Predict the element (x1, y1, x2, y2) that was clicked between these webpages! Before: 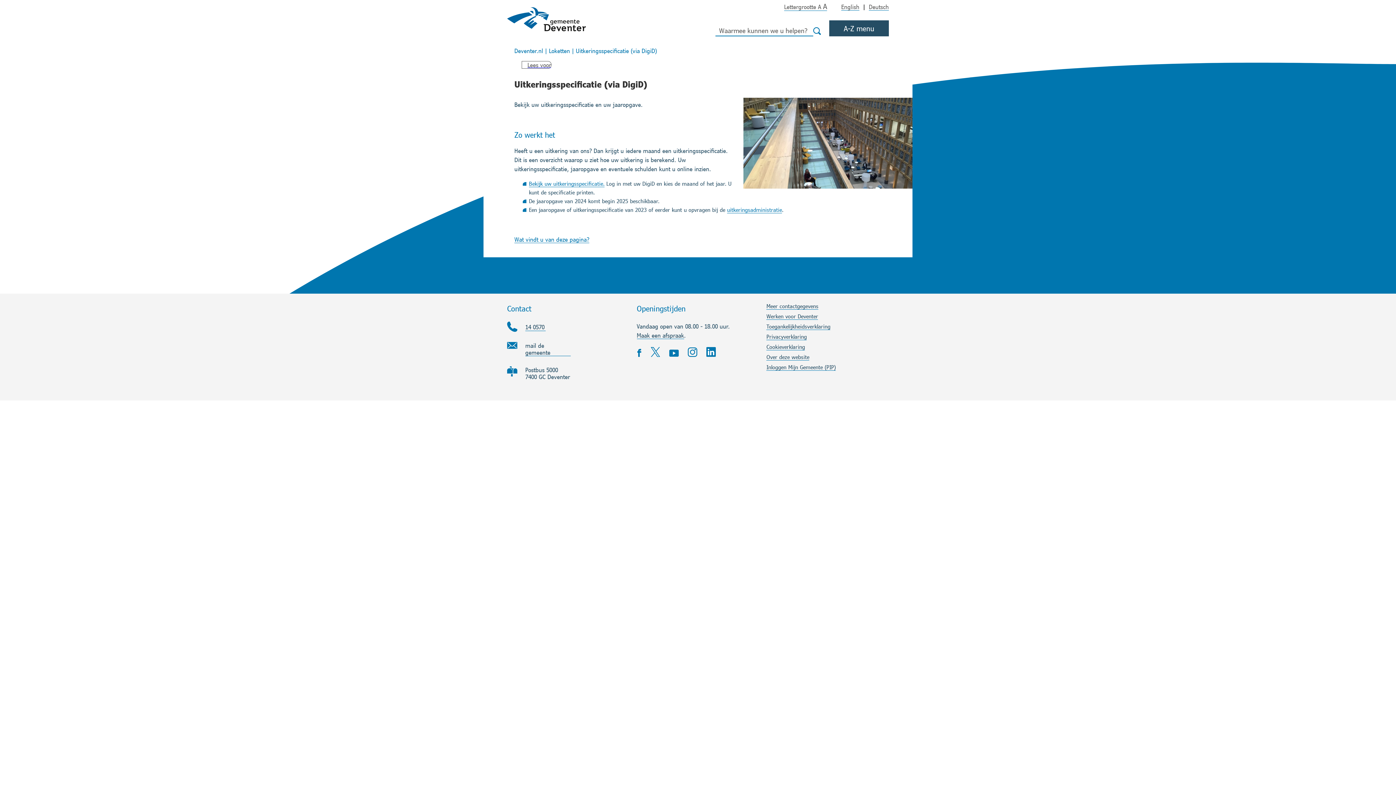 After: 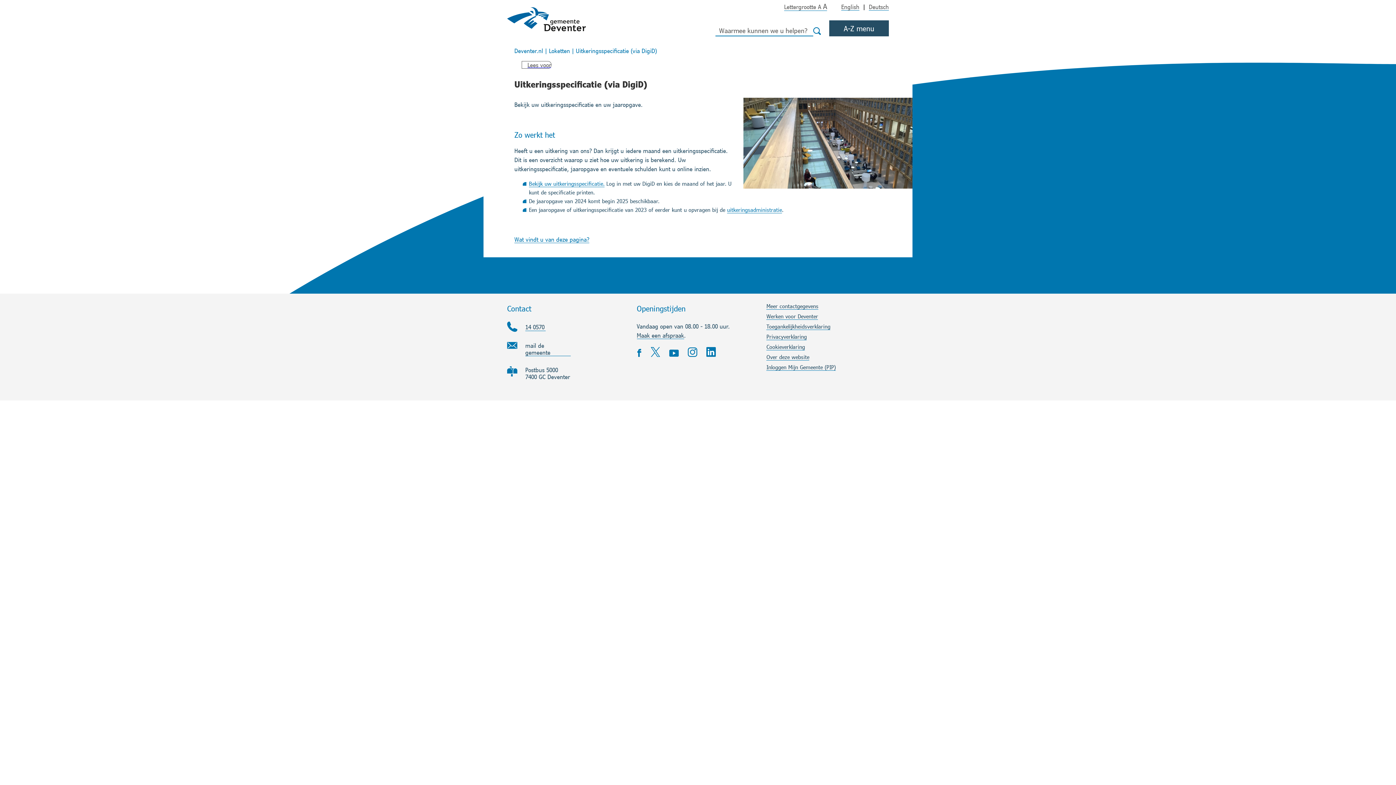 Action: label: Uitkeringsspecificatie (via DigiD) bbox: (576, 47, 657, 54)